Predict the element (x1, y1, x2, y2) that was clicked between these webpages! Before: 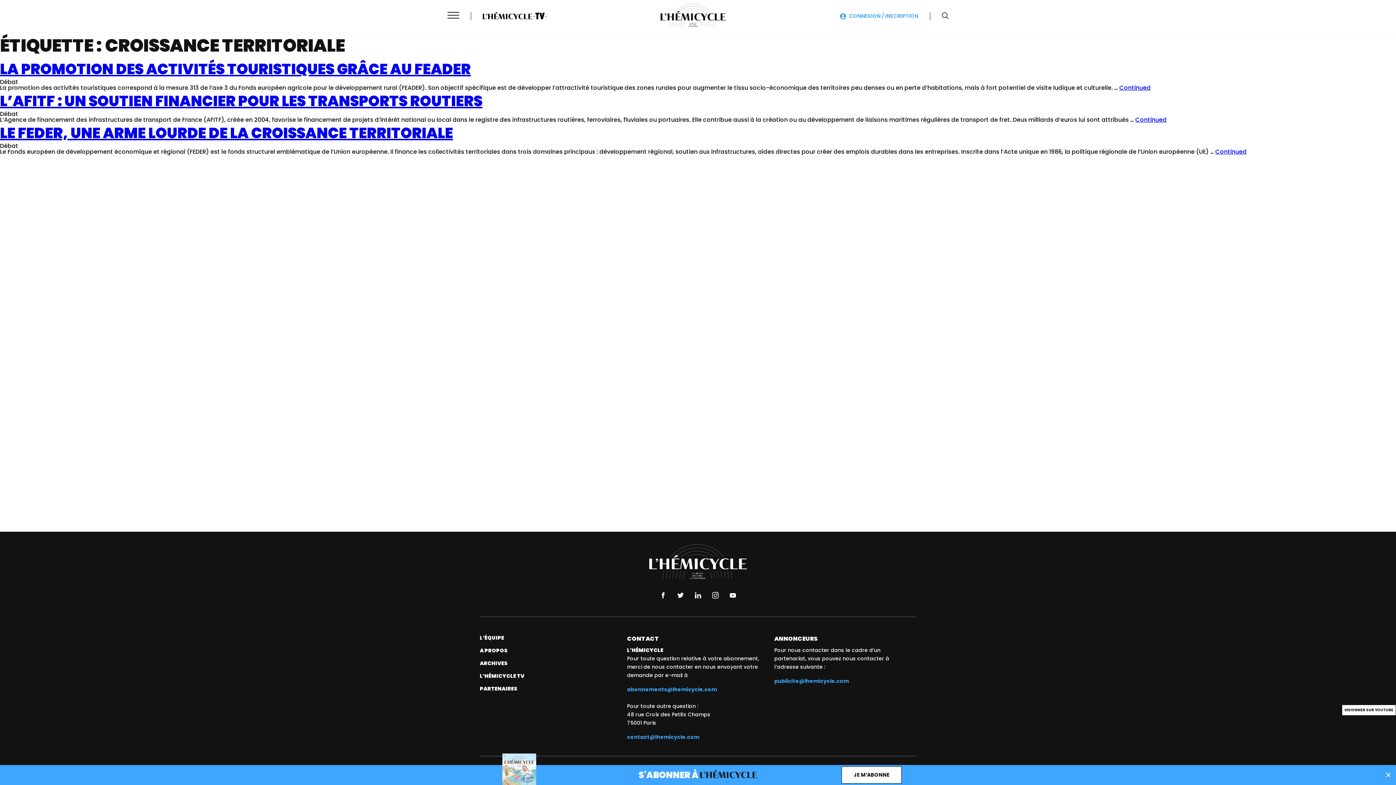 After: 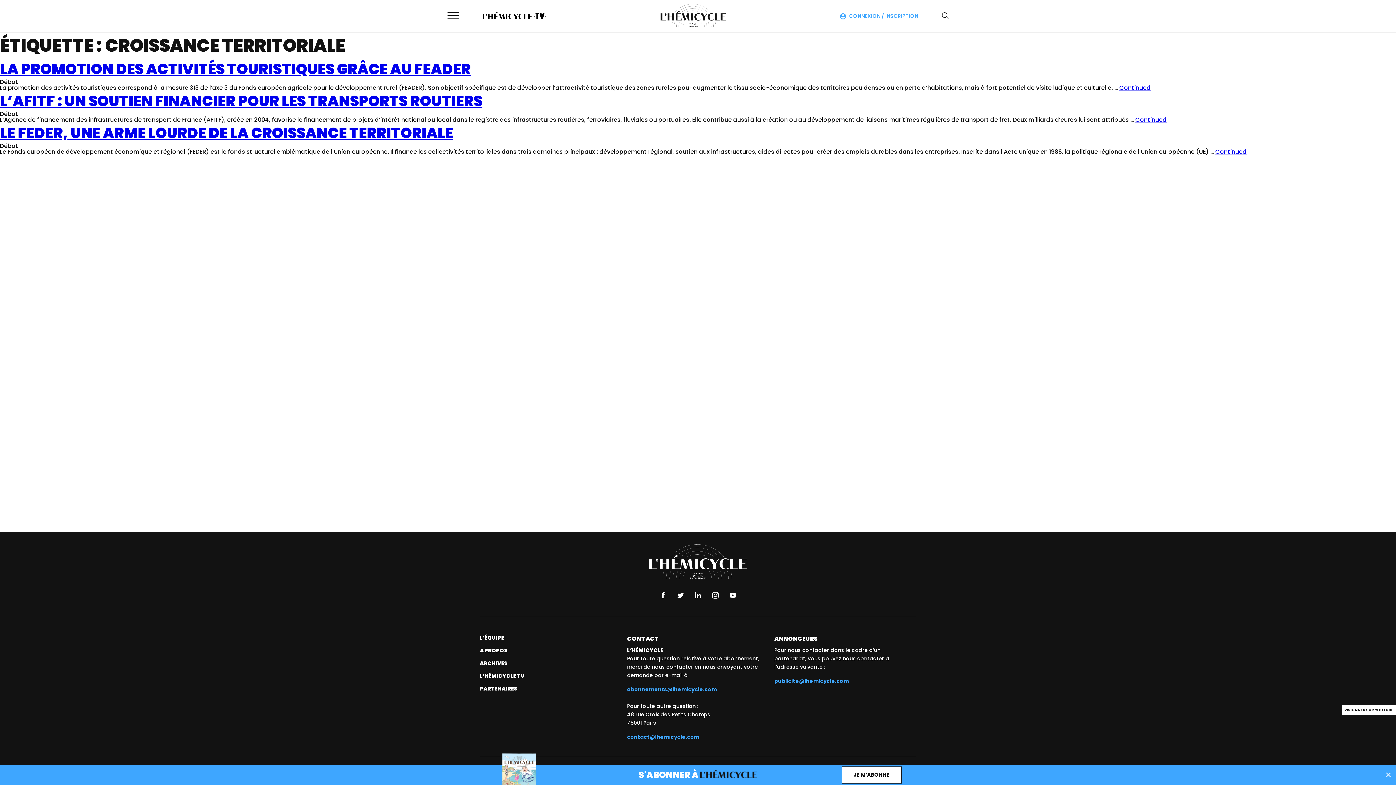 Action: bbox: (694, 592, 701, 601)